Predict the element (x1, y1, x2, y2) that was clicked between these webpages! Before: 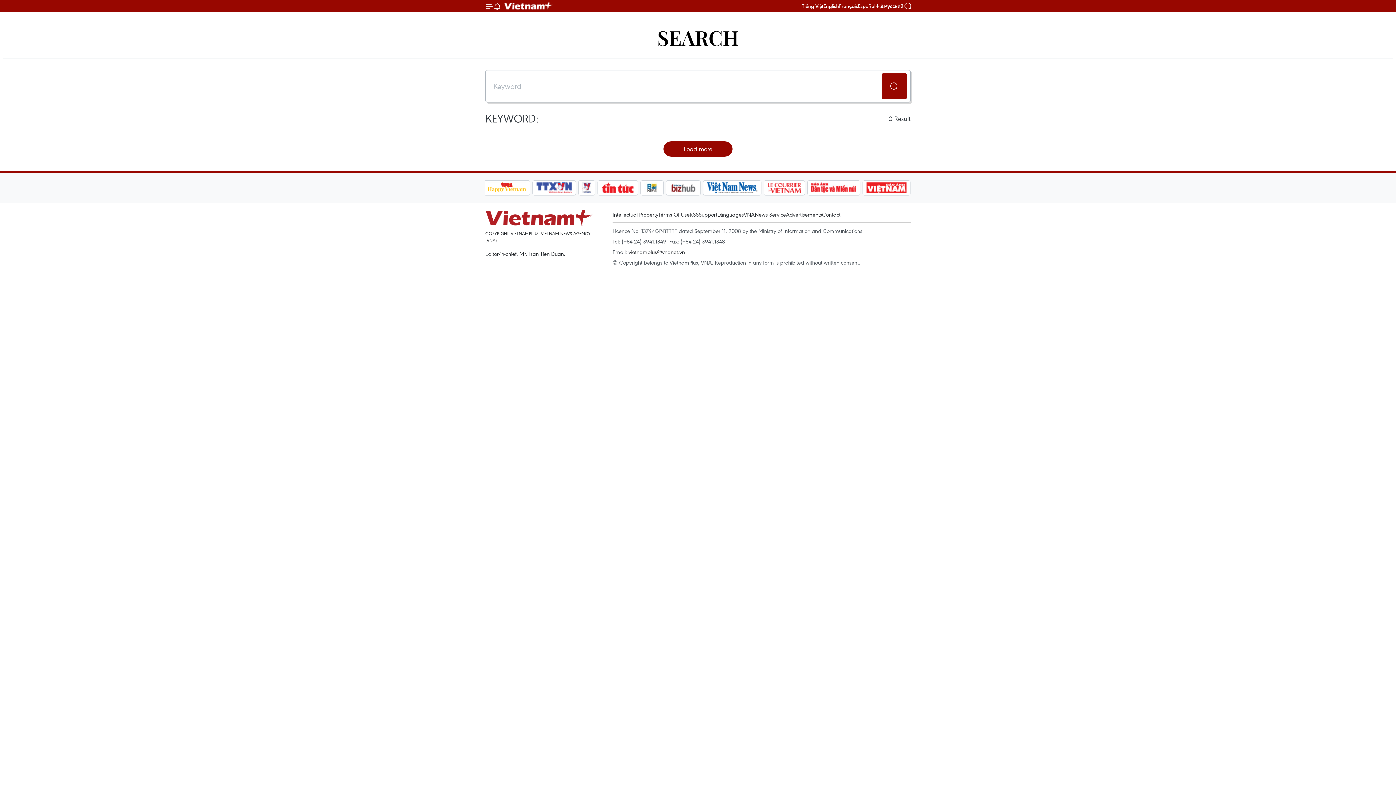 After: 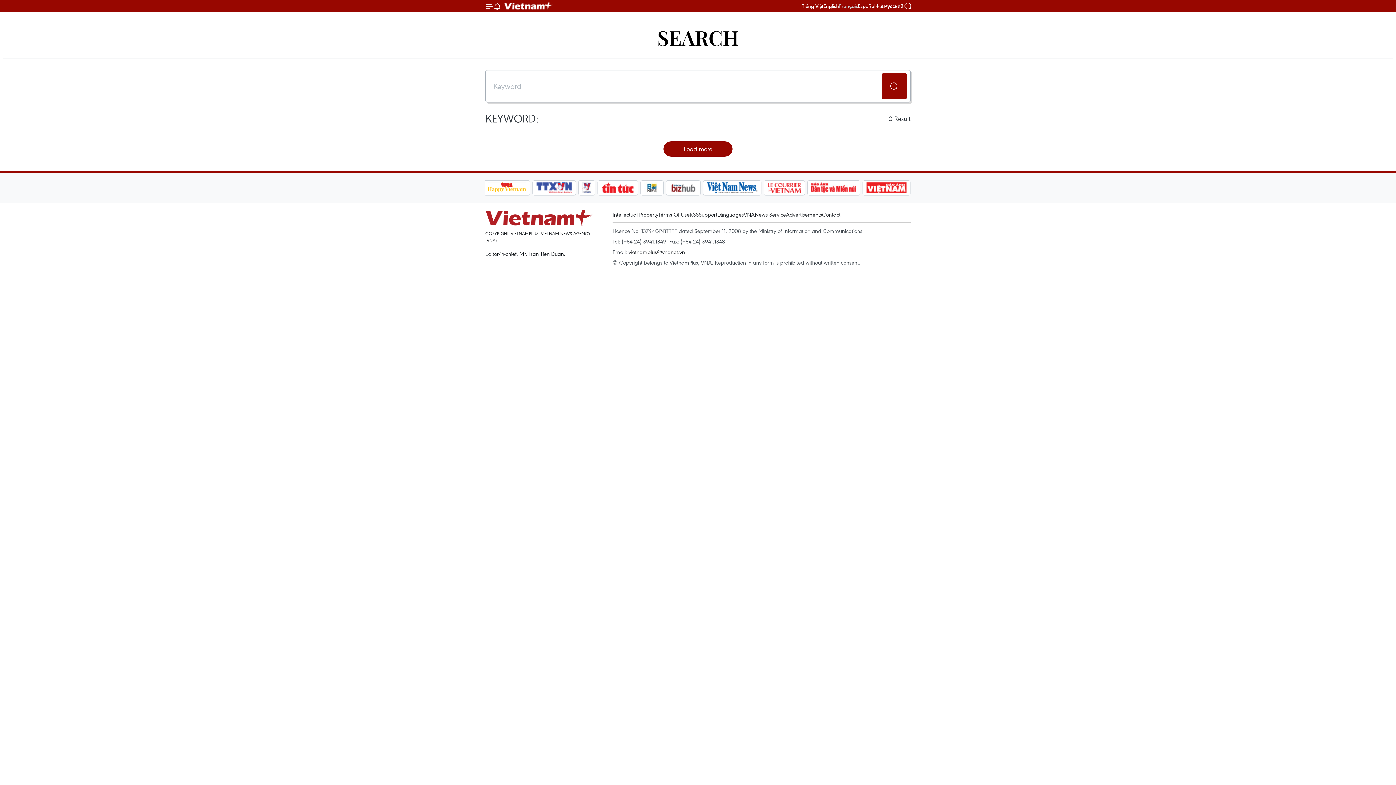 Action: label: Français bbox: (839, 2, 858, 9)